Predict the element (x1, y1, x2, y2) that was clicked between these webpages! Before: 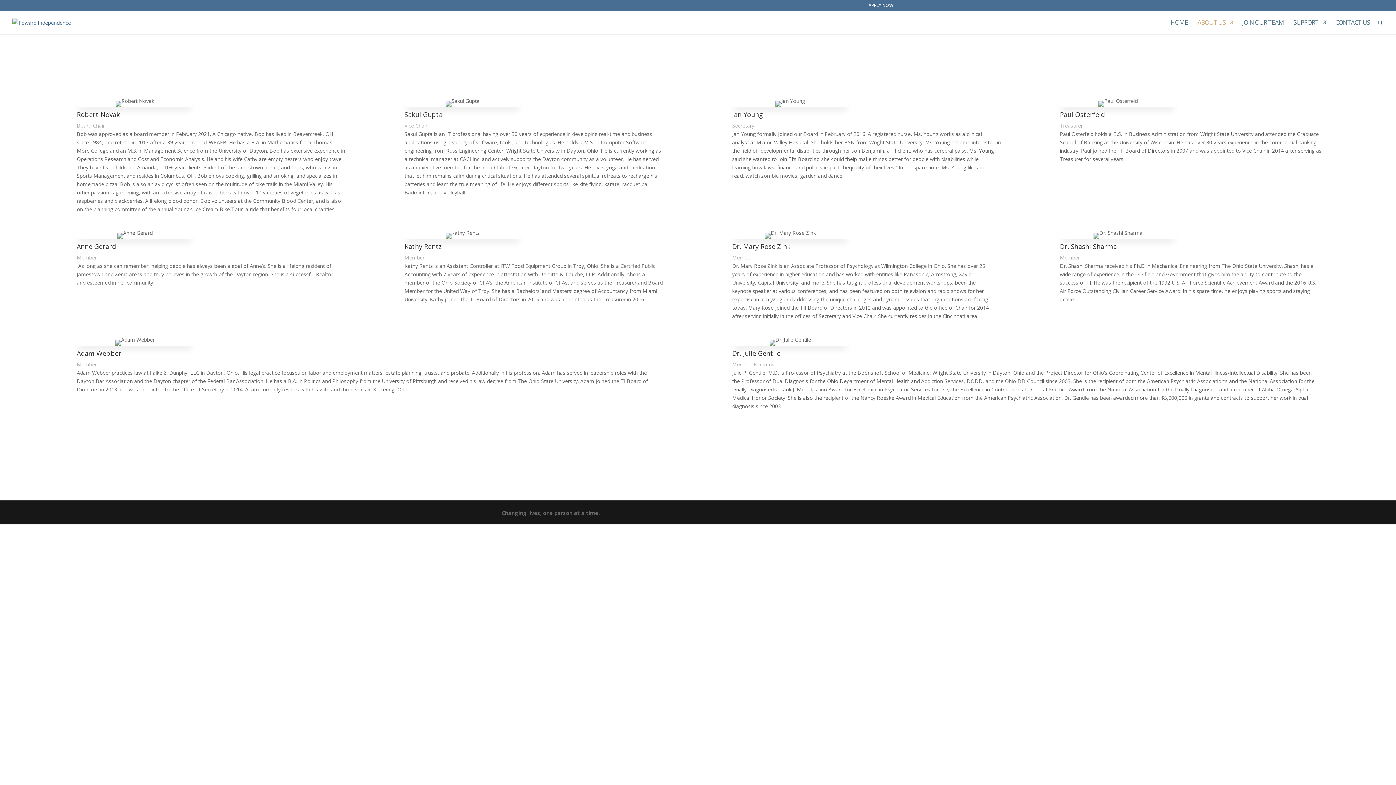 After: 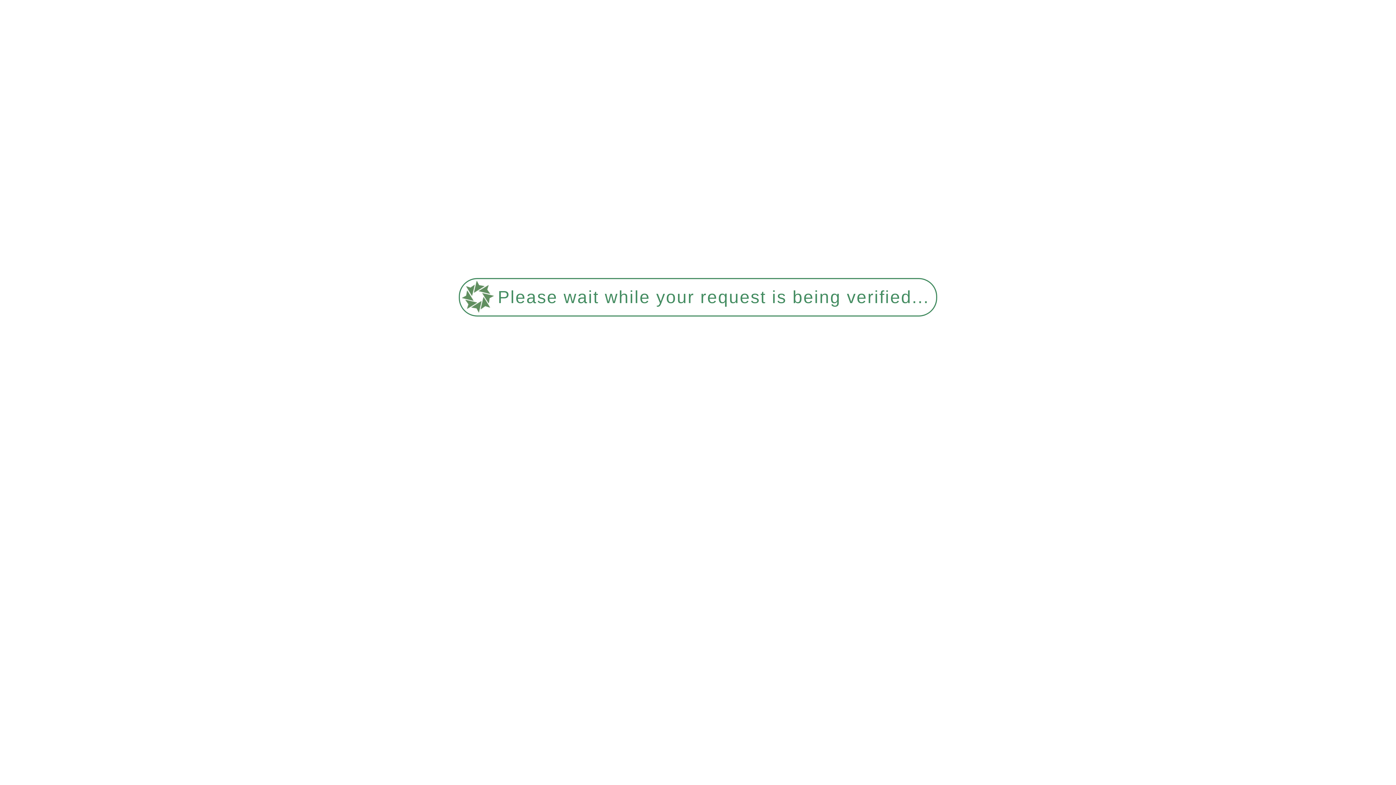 Action: label: APPLY NOW! bbox: (868, 3, 894, 10)